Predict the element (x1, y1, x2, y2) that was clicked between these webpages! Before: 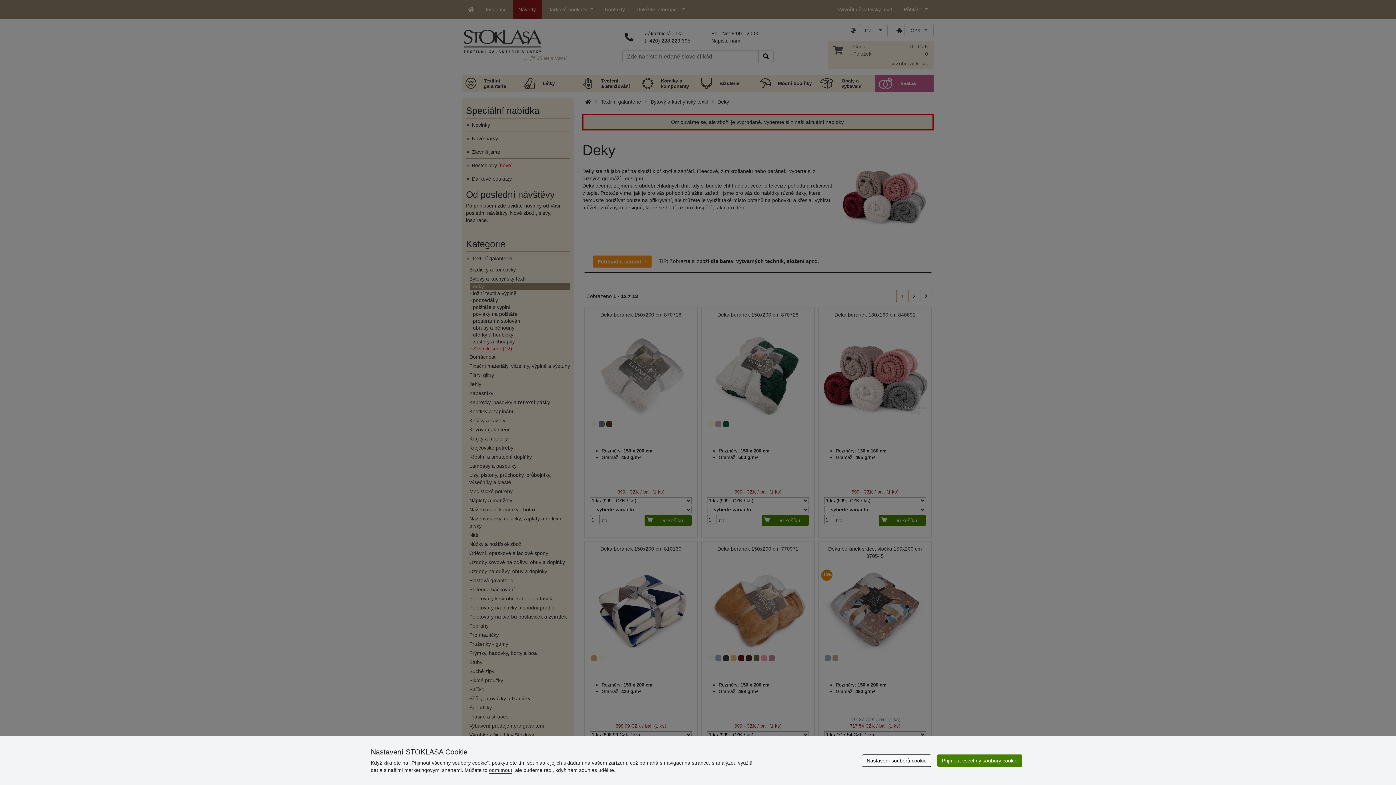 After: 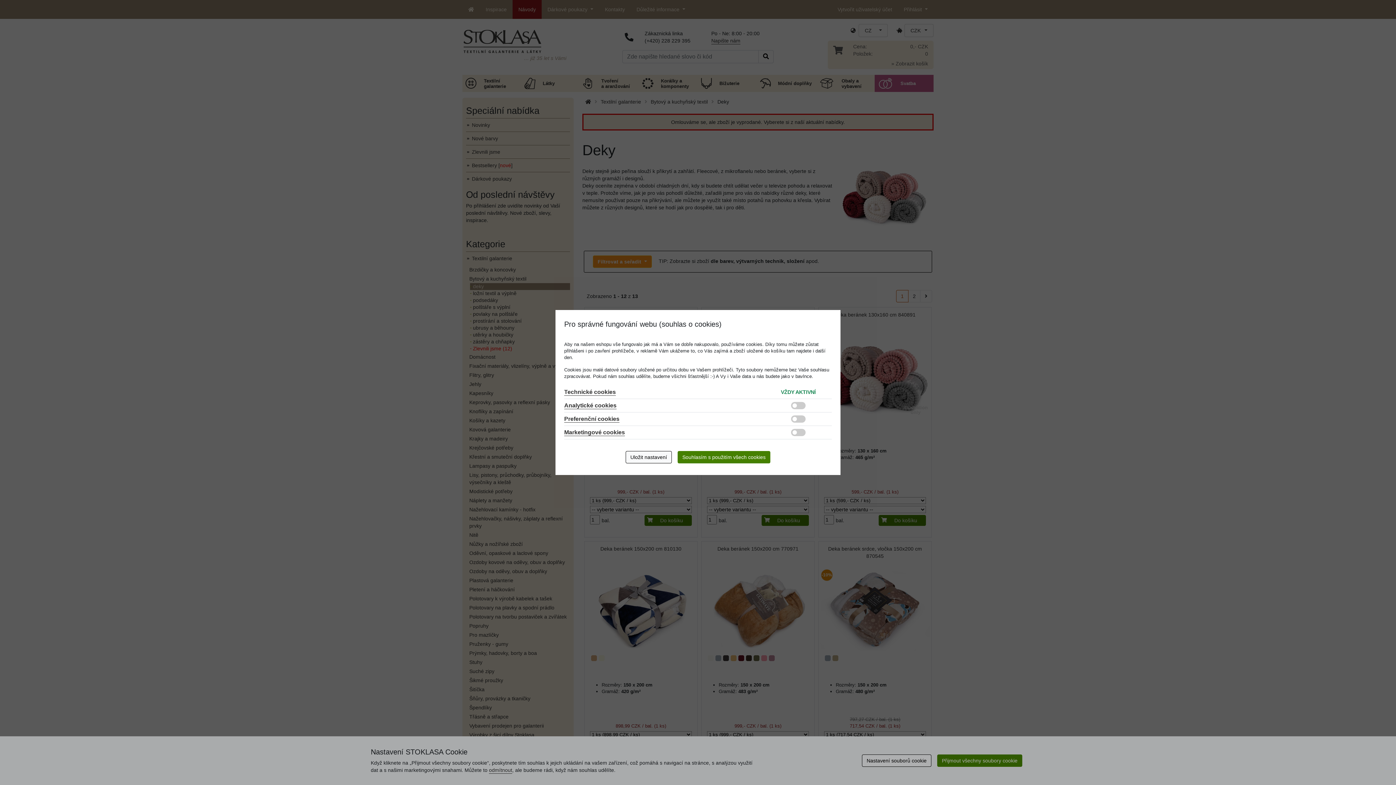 Action: bbox: (862, 754, 931, 767) label: Nastavení souborů cookie